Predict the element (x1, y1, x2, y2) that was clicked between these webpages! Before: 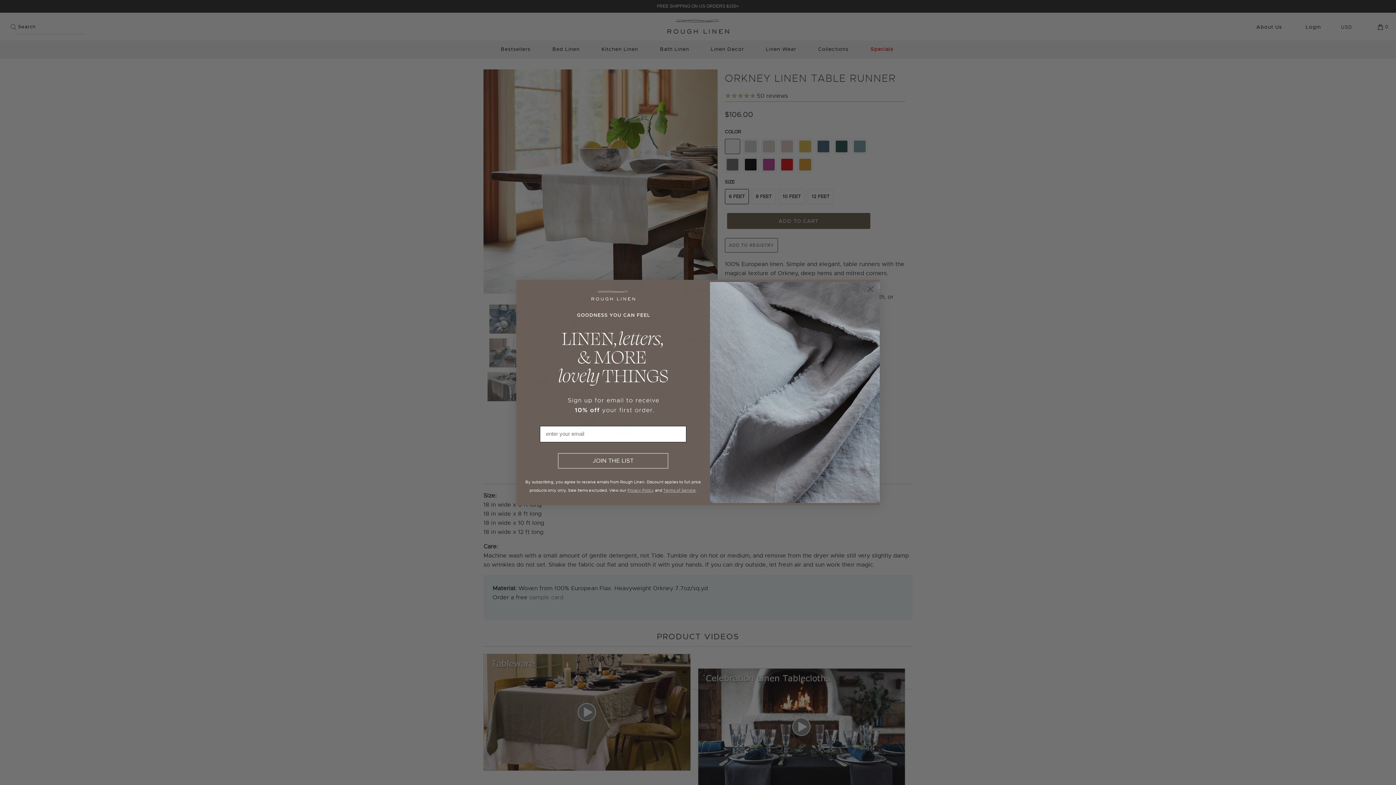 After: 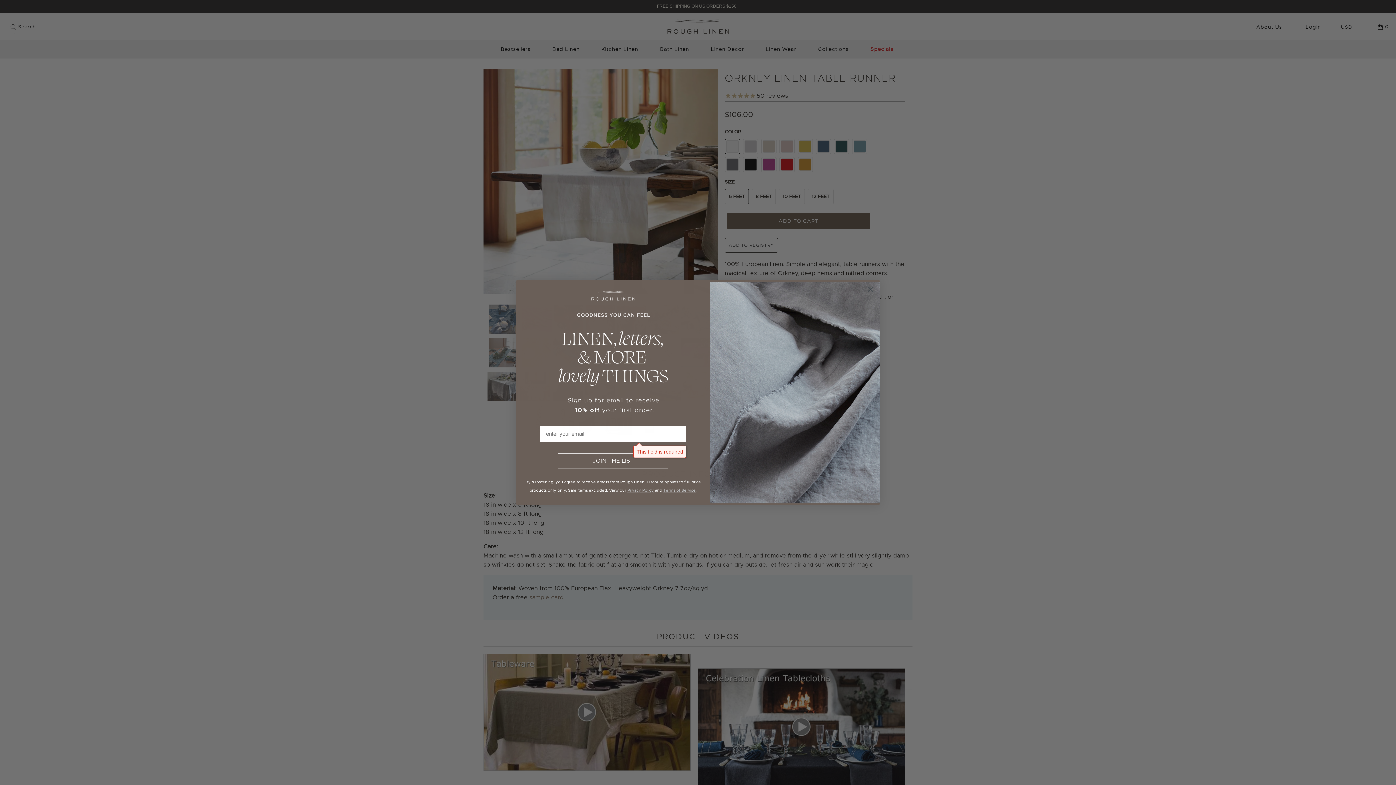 Action: bbox: (558, 453, 668, 468) label: JOIN THE LIST